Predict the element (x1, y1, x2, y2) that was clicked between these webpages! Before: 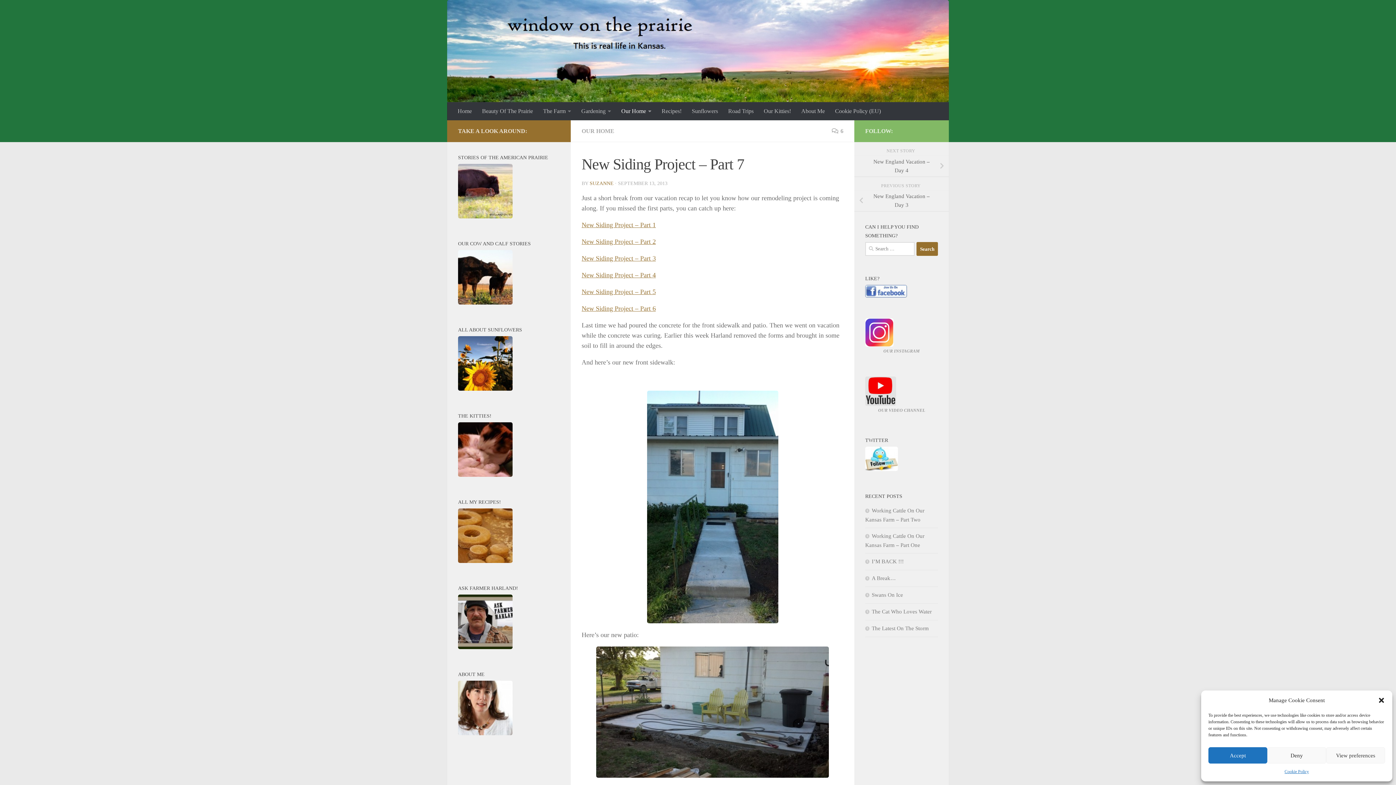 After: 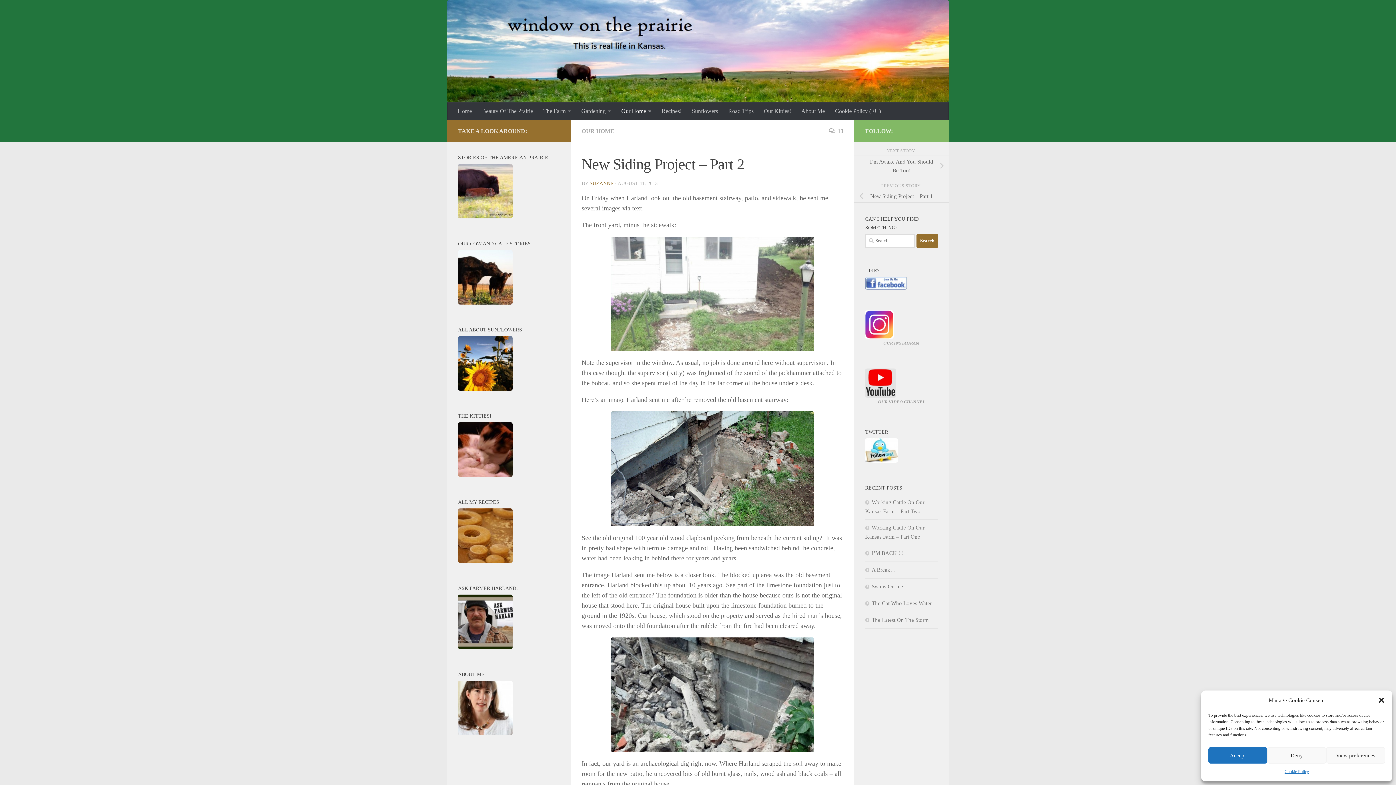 Action: label: New Siding Project – Part 2 bbox: (581, 238, 656, 245)